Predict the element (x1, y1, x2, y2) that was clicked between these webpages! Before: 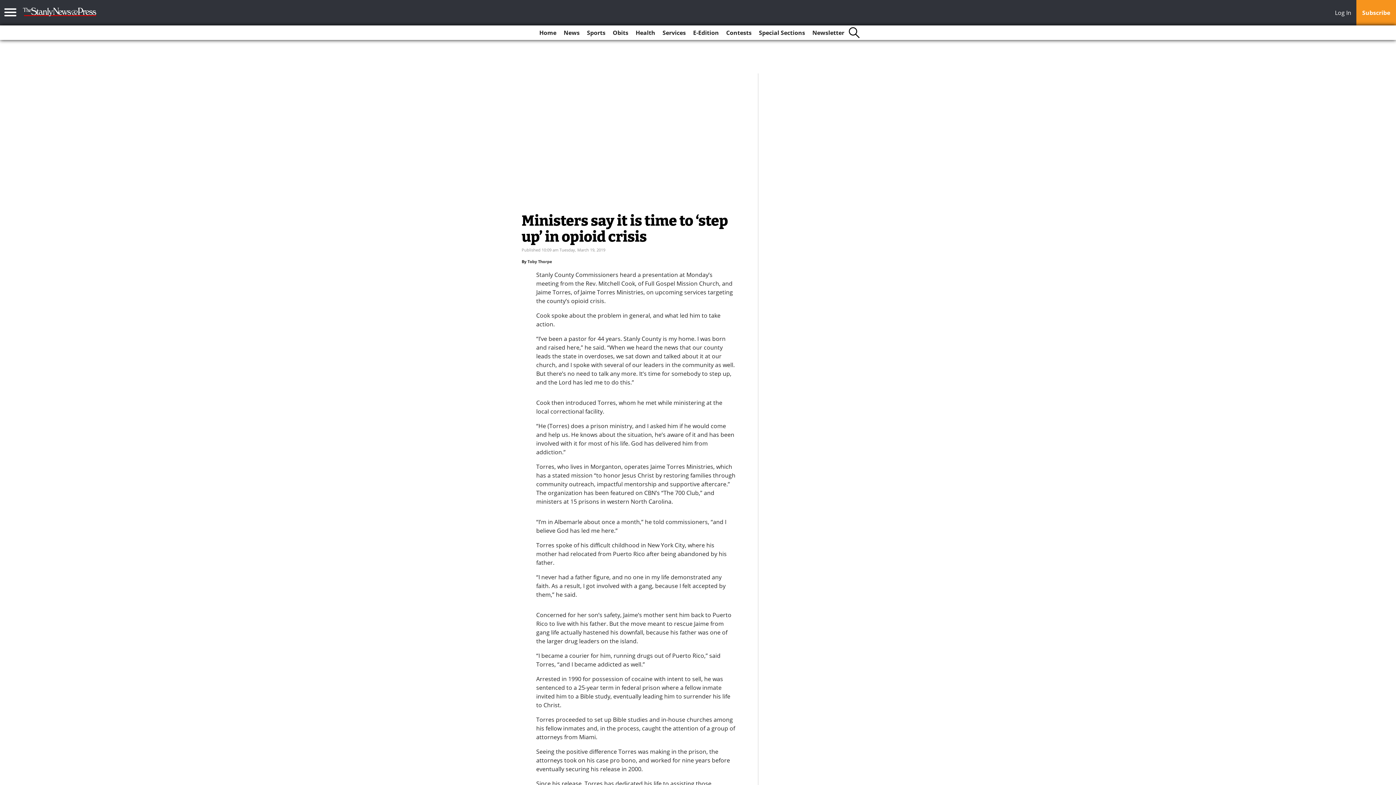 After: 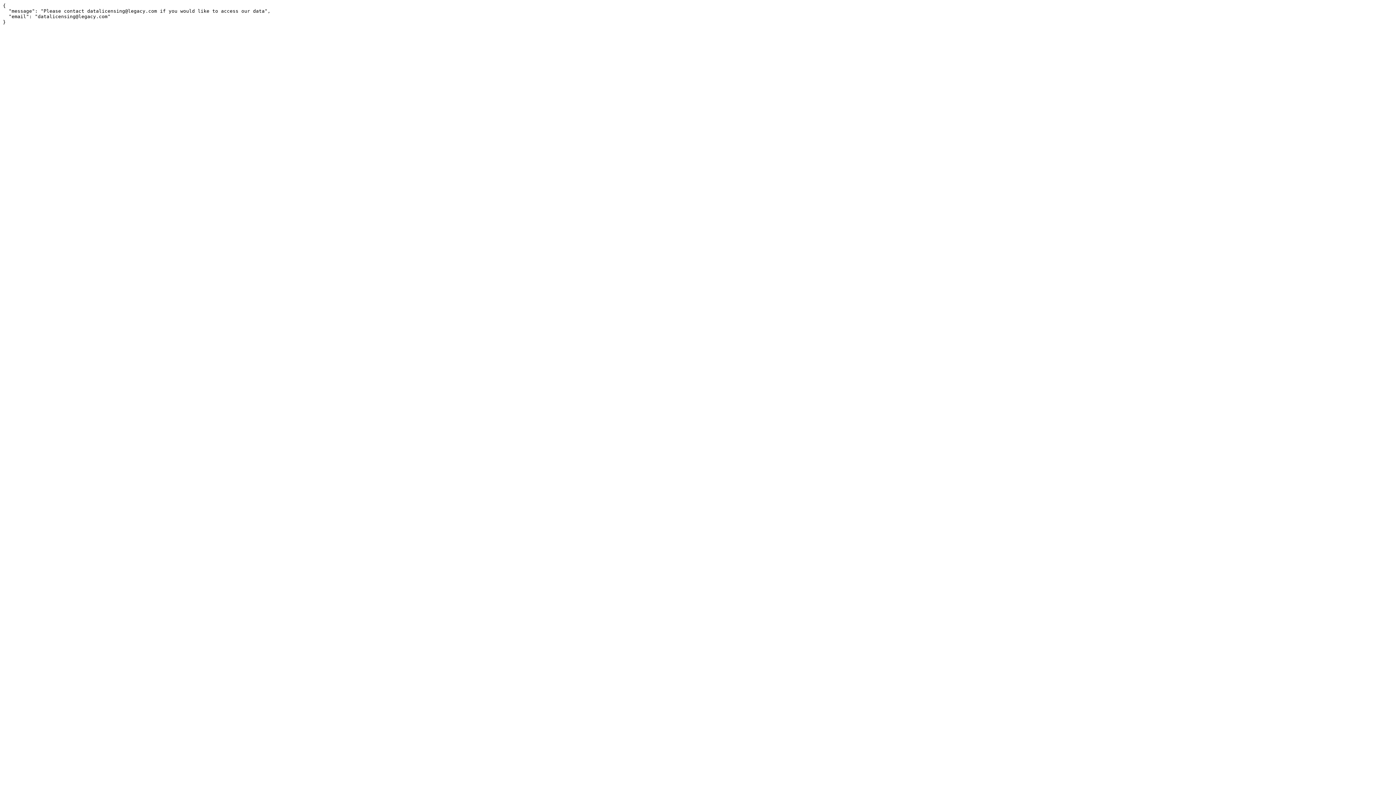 Action: bbox: (610, 25, 631, 40) label: Obits